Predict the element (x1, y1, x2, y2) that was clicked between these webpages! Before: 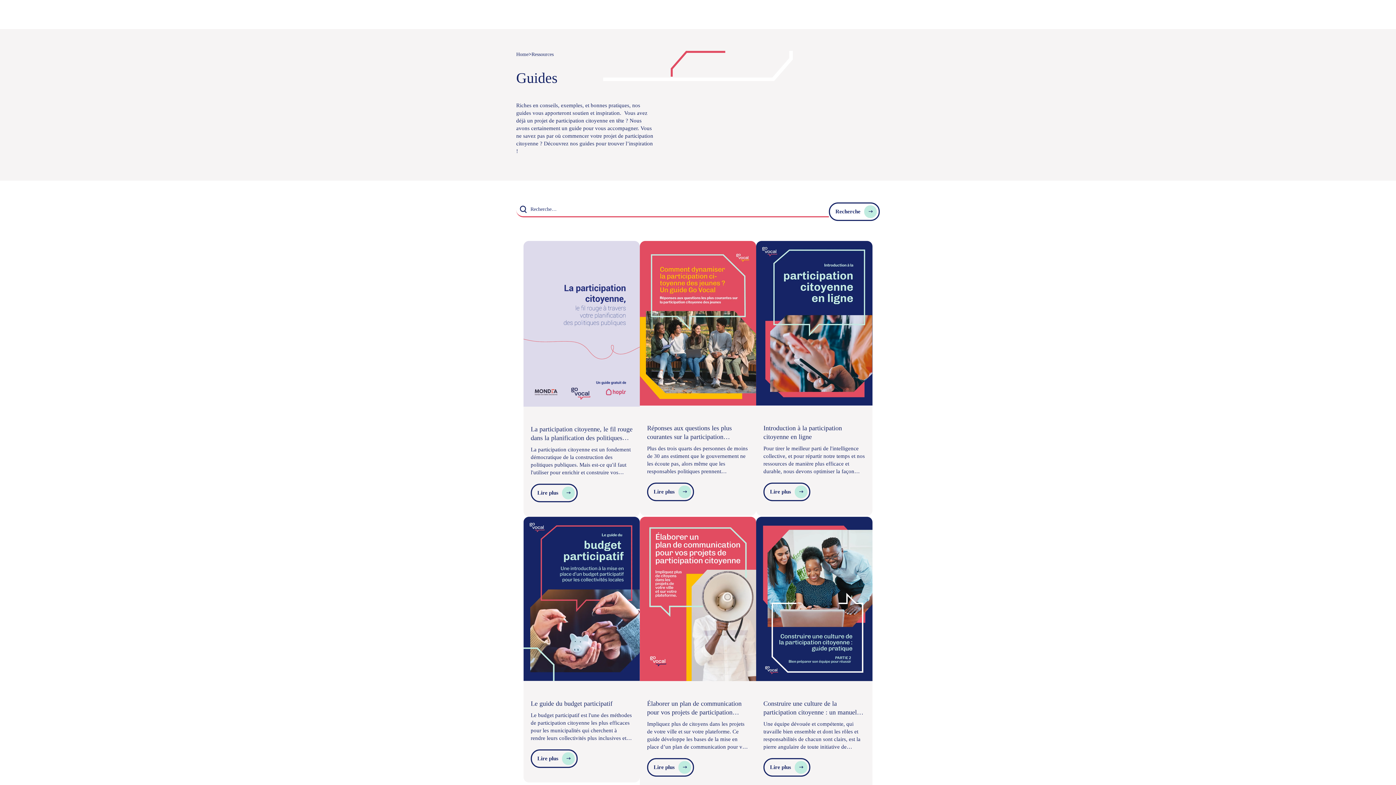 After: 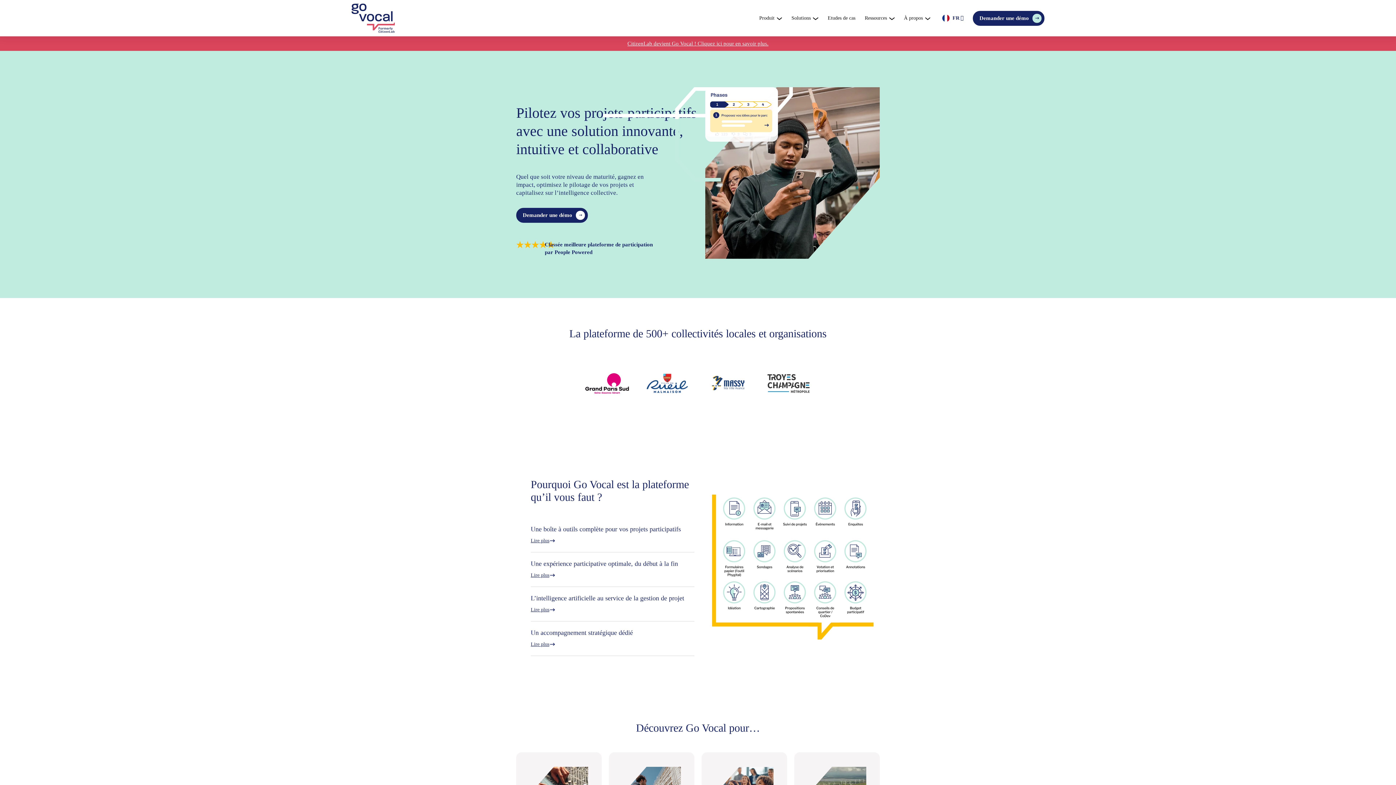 Action: label: Home bbox: (516, 50, 528, 58)